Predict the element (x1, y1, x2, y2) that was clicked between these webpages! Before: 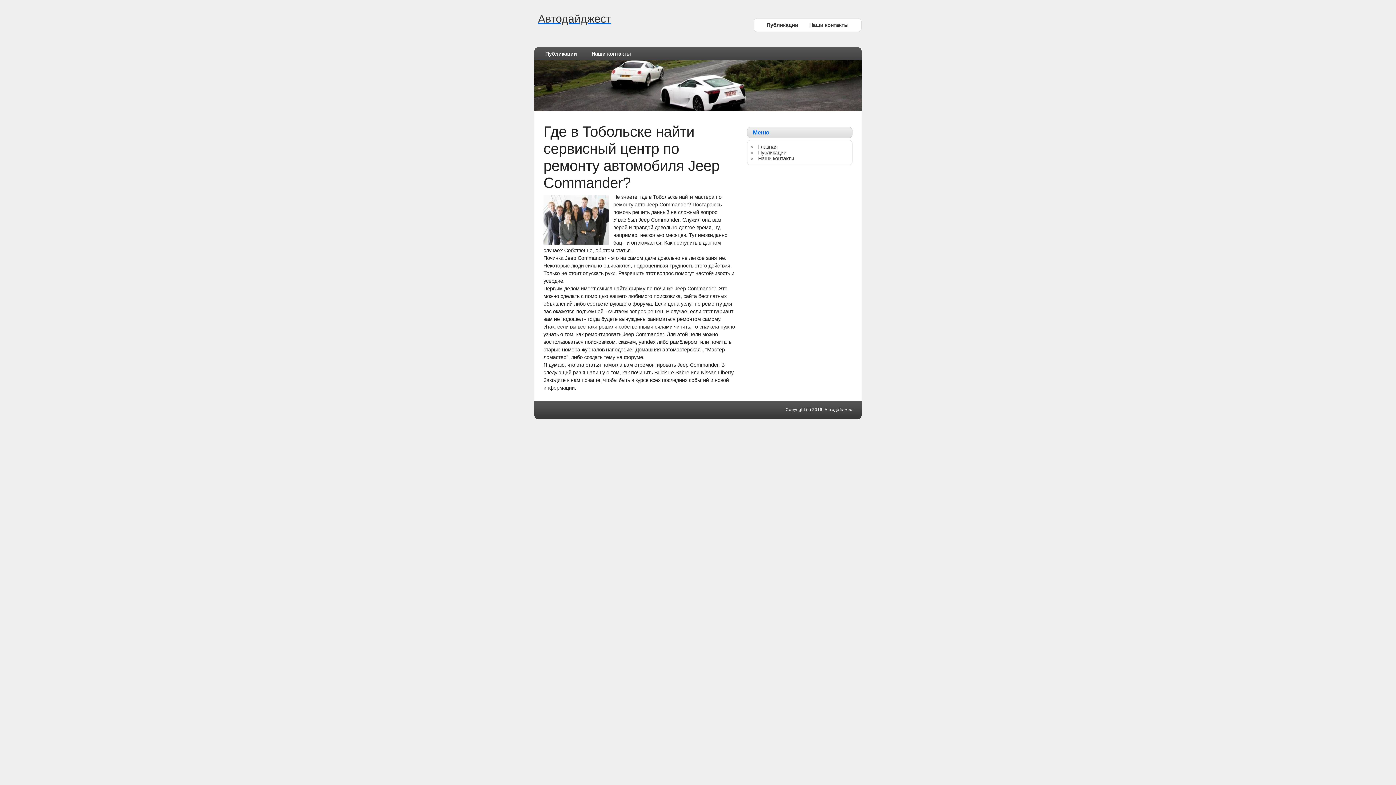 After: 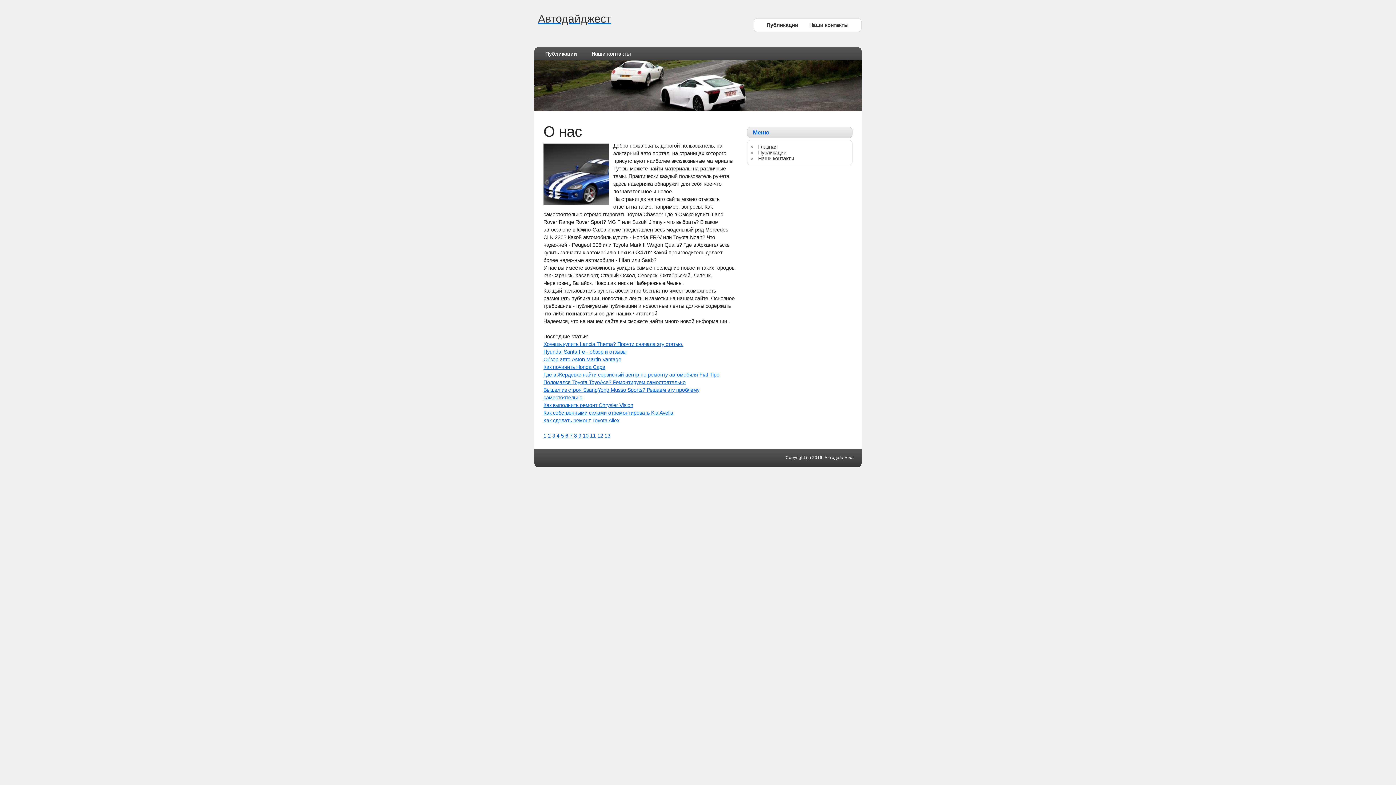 Action: bbox: (758, 144, 777, 149) label: Главная